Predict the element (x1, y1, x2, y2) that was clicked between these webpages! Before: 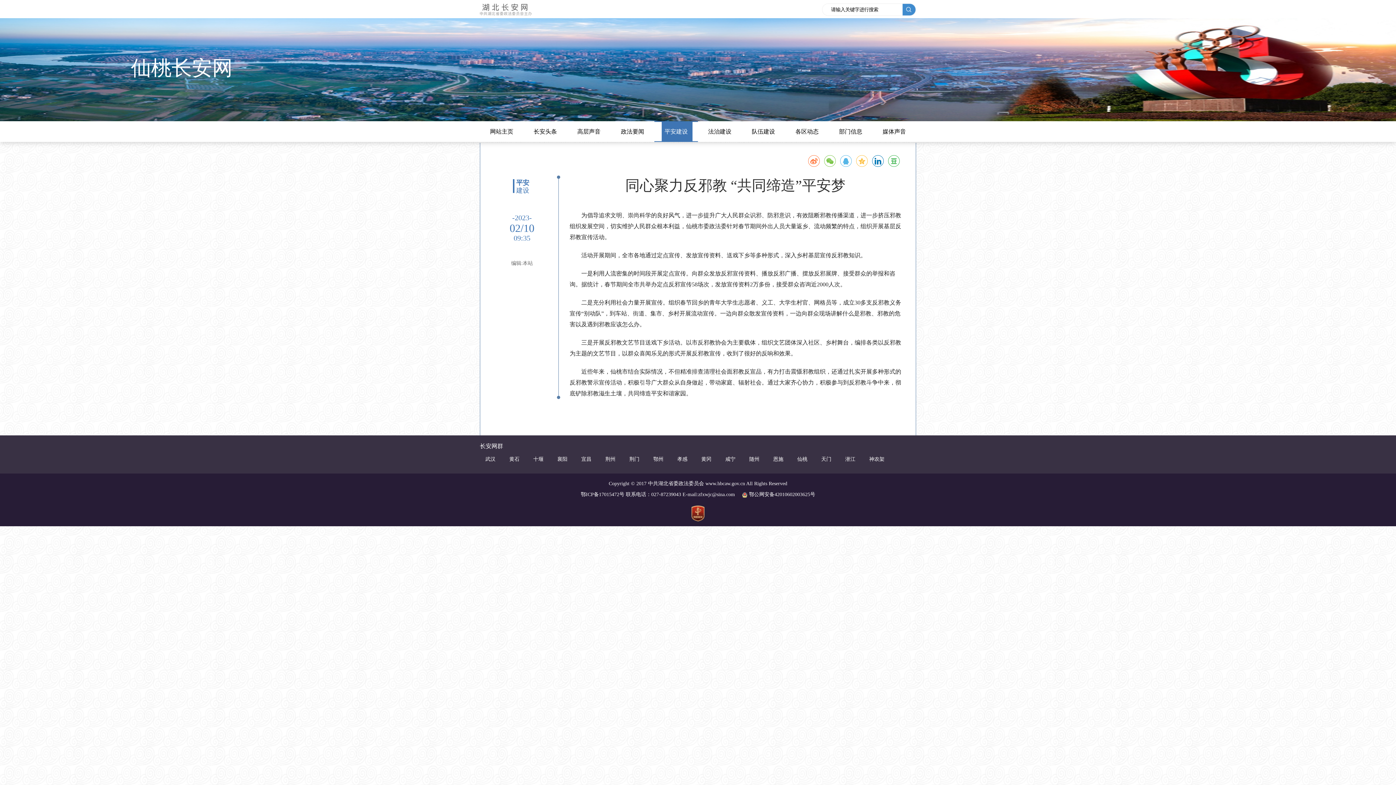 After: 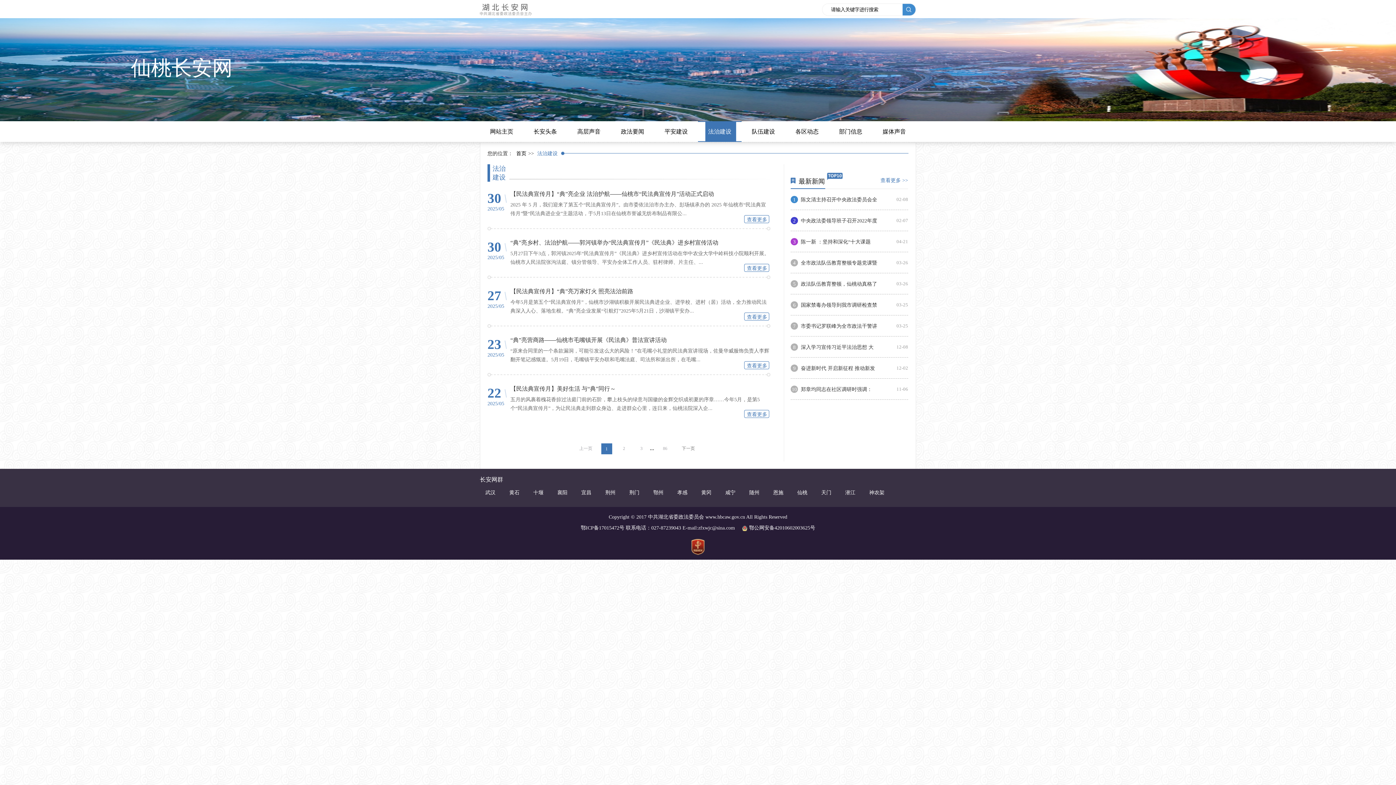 Action: bbox: (708, 128, 731, 134) label: 法治建设